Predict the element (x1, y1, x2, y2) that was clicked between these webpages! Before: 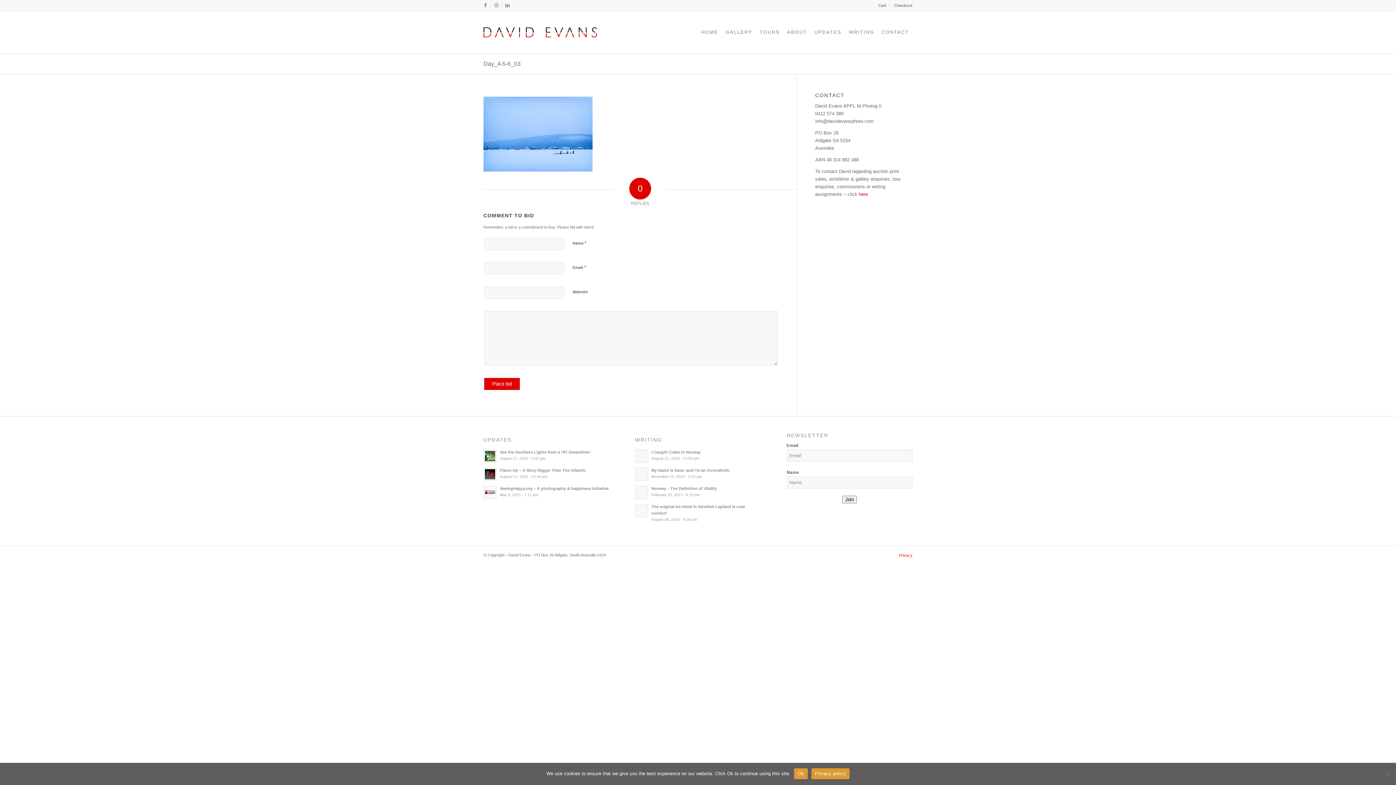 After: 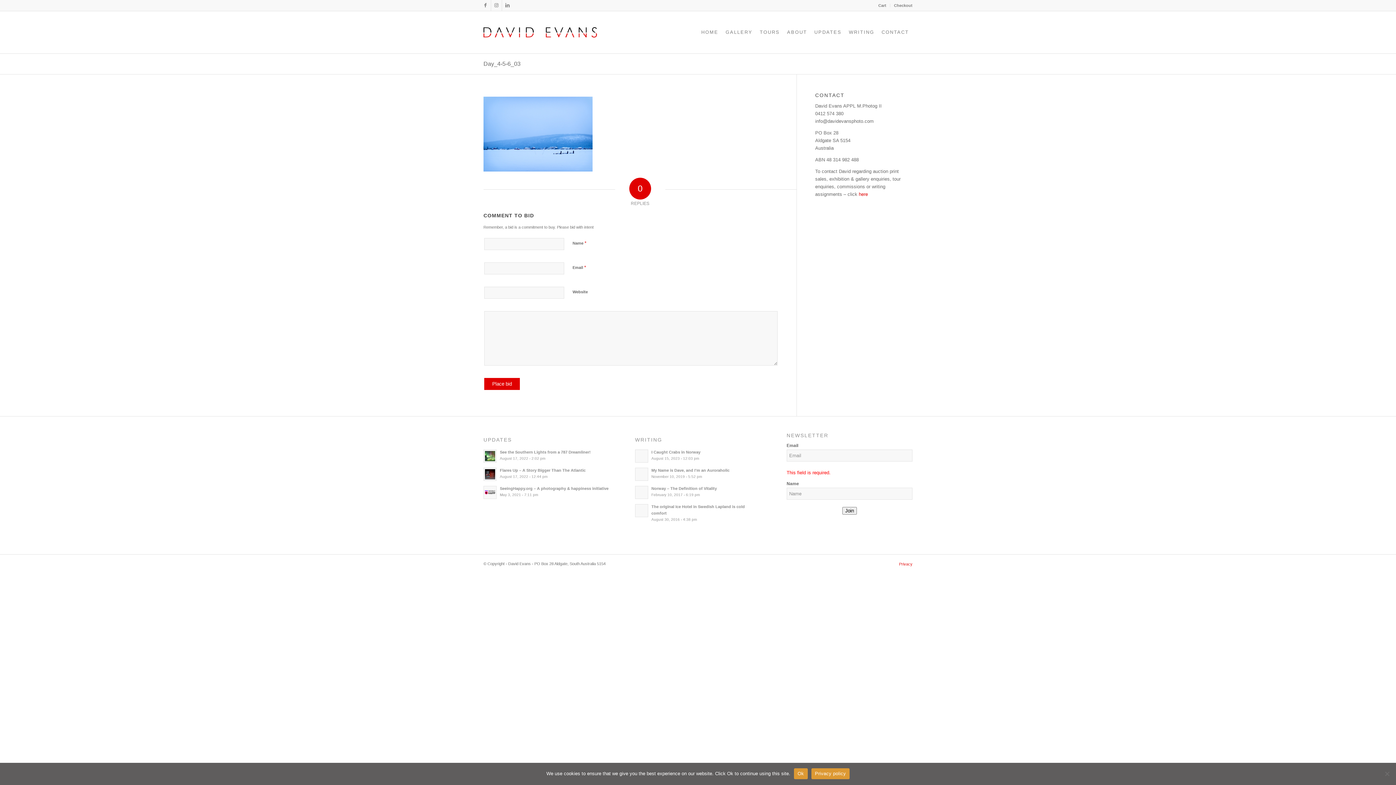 Action: bbox: (842, 495, 857, 503) label: Join